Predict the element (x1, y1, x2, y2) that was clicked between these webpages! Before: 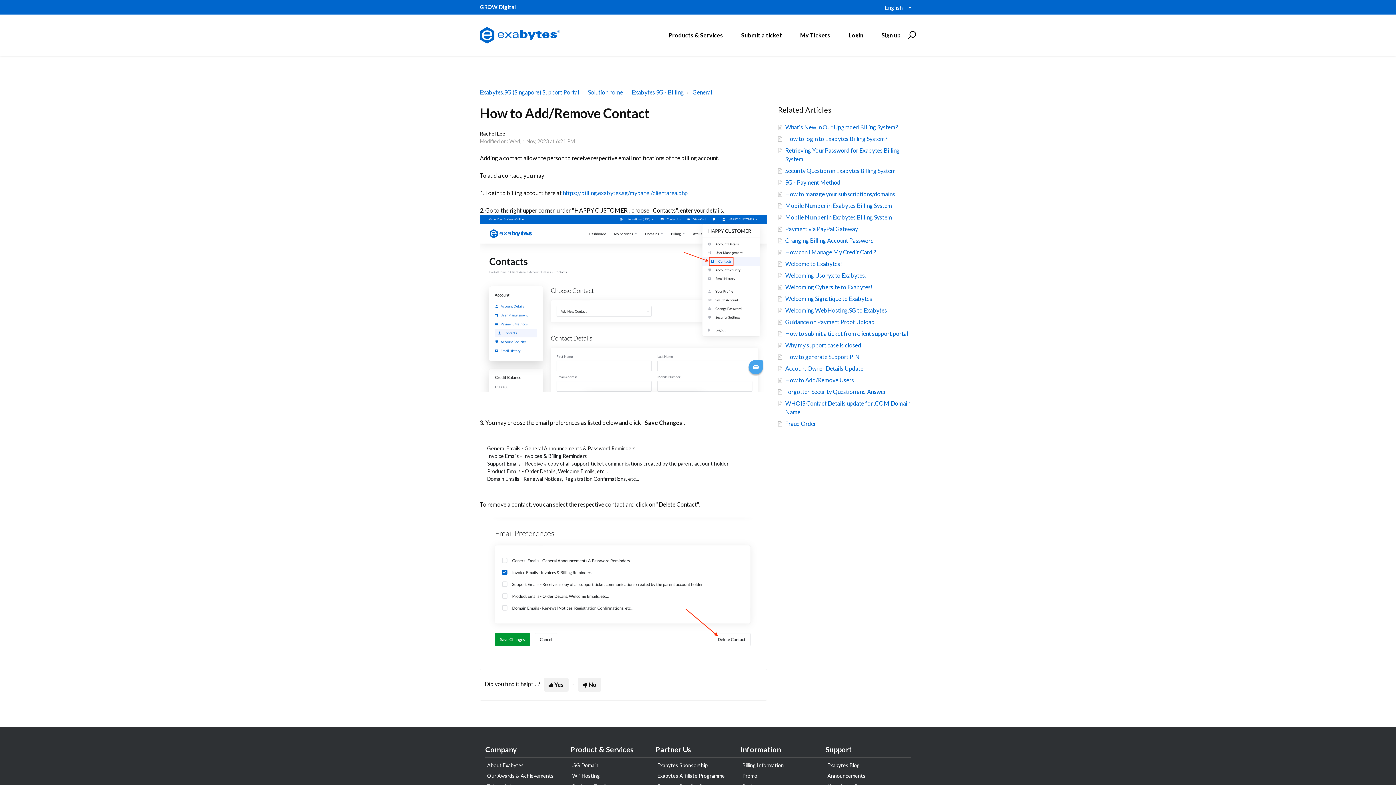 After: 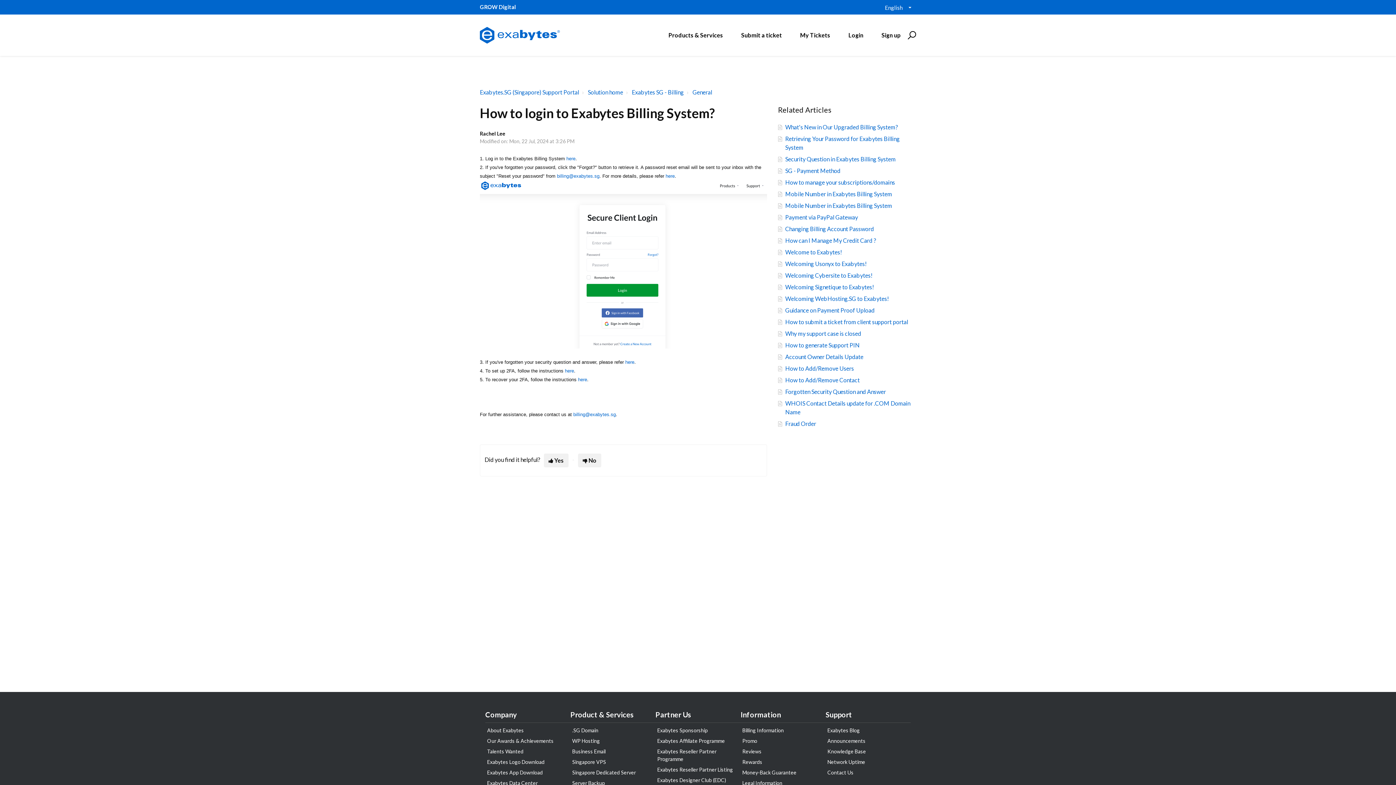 Action: label: How to login to Exabytes Billing System? bbox: (785, 135, 887, 142)